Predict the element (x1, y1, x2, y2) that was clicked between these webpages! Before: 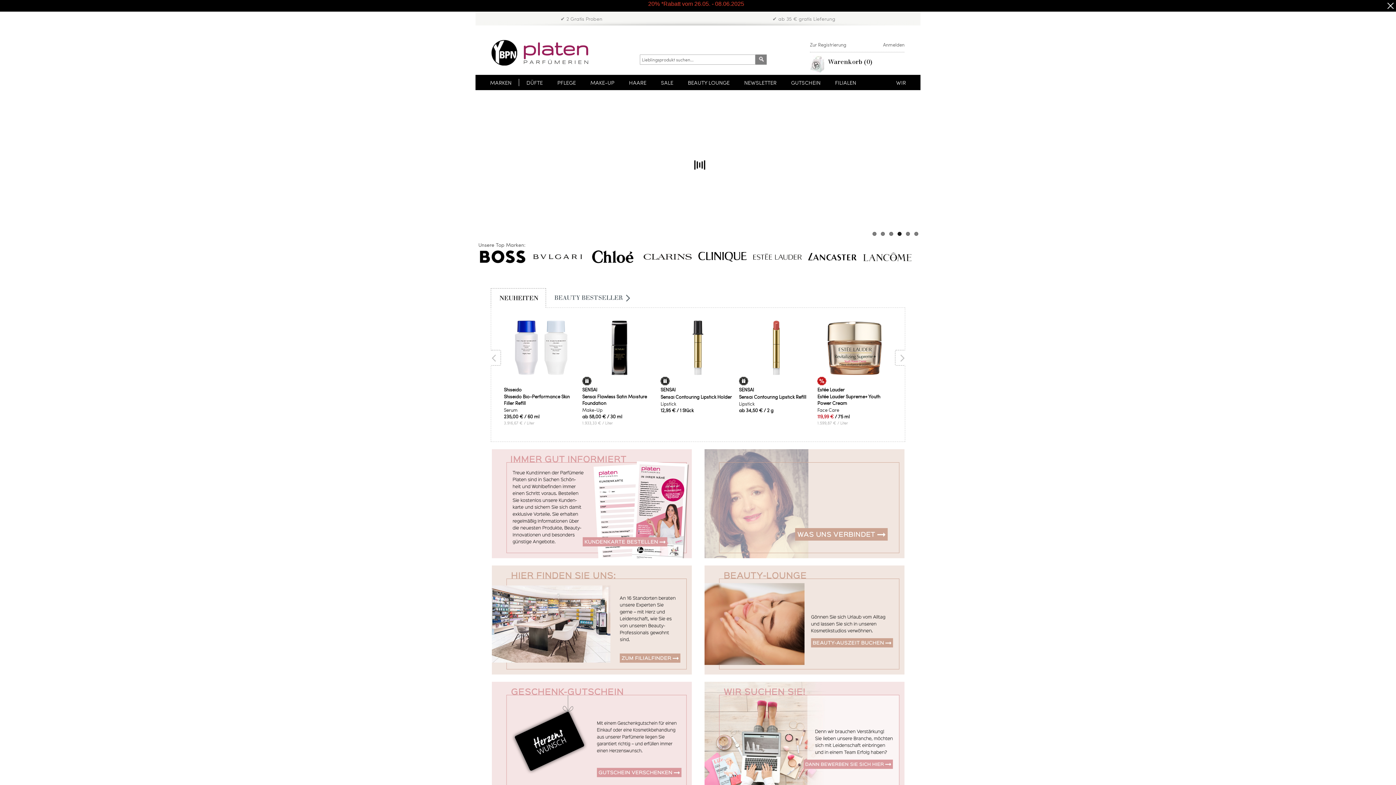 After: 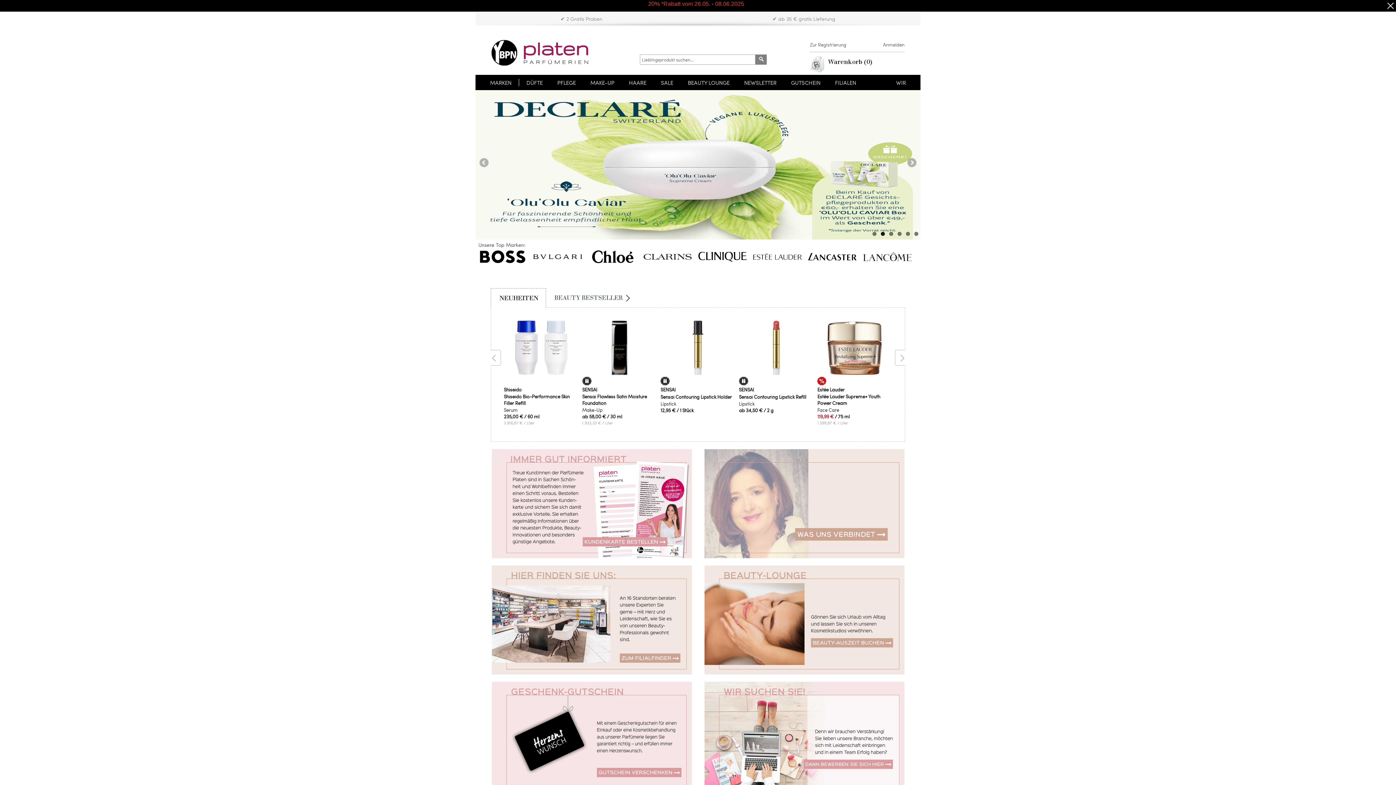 Action: bbox: (881, 232, 885, 236) label: 2